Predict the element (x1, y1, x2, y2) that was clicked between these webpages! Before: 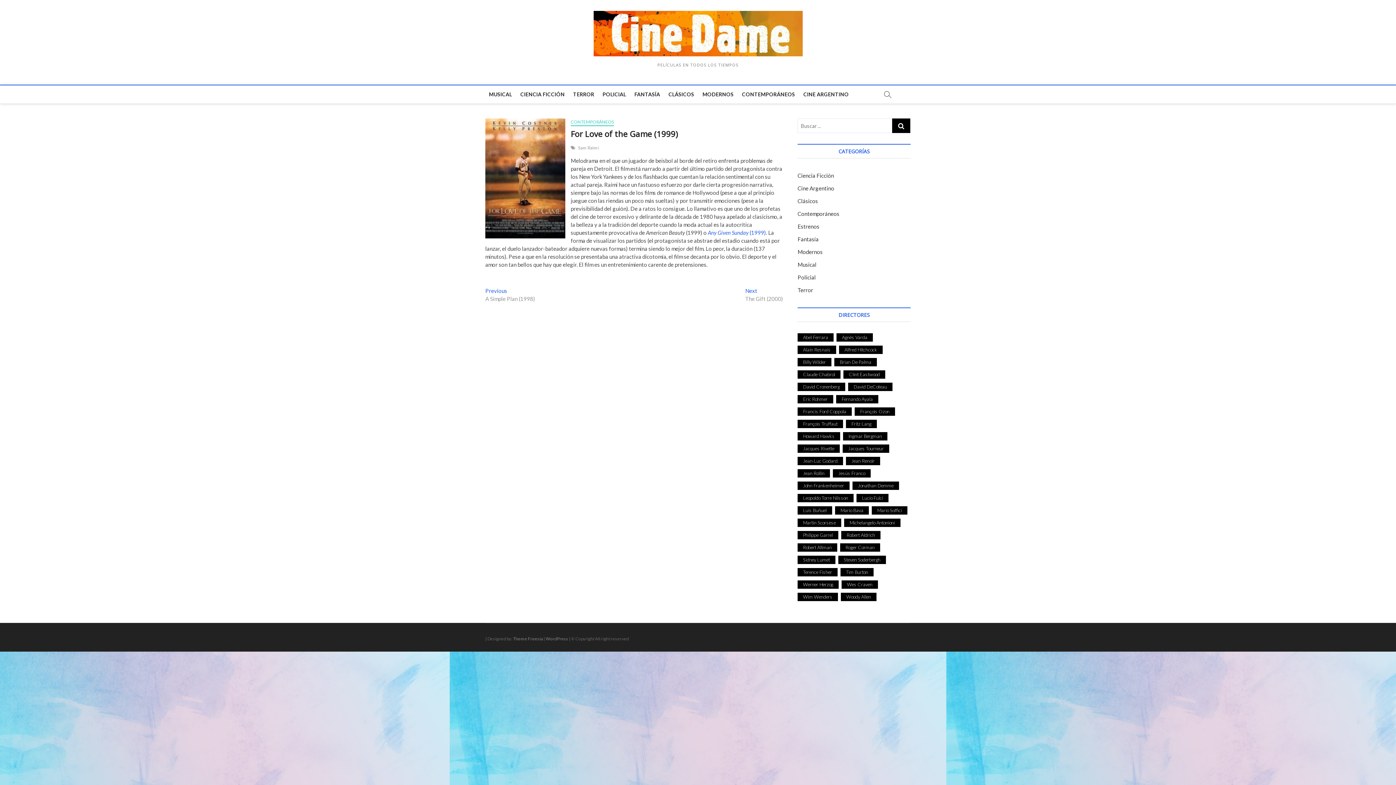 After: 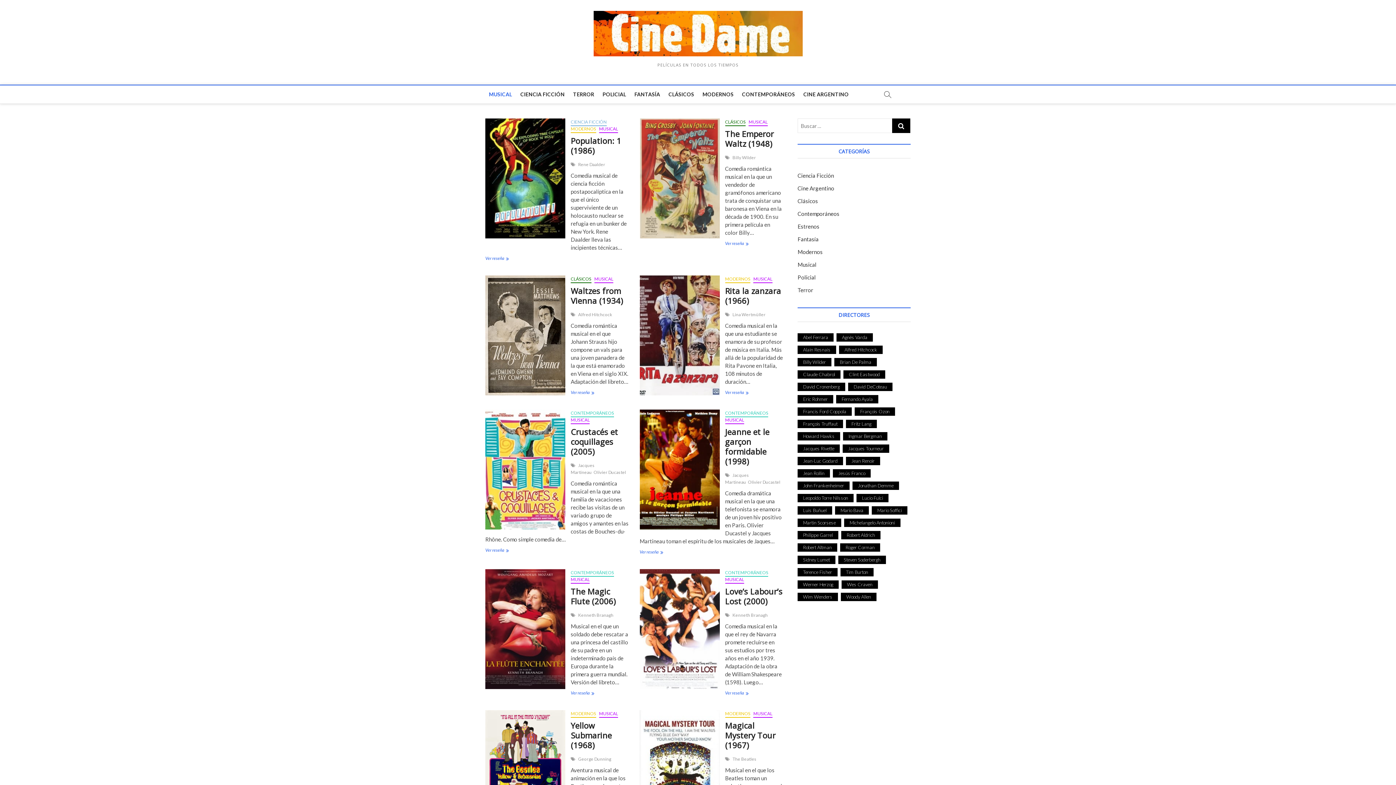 Action: bbox: (797, 261, 816, 268) label: Musical